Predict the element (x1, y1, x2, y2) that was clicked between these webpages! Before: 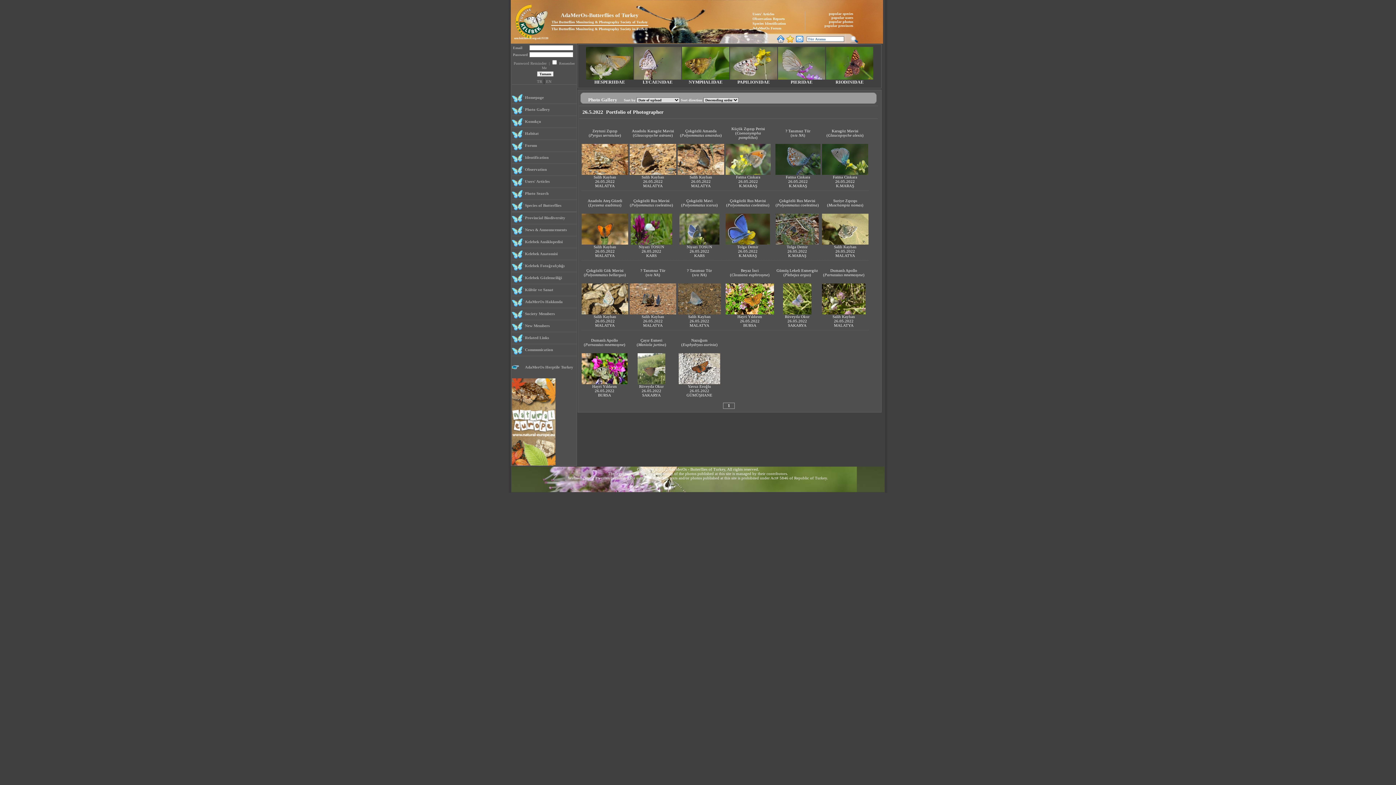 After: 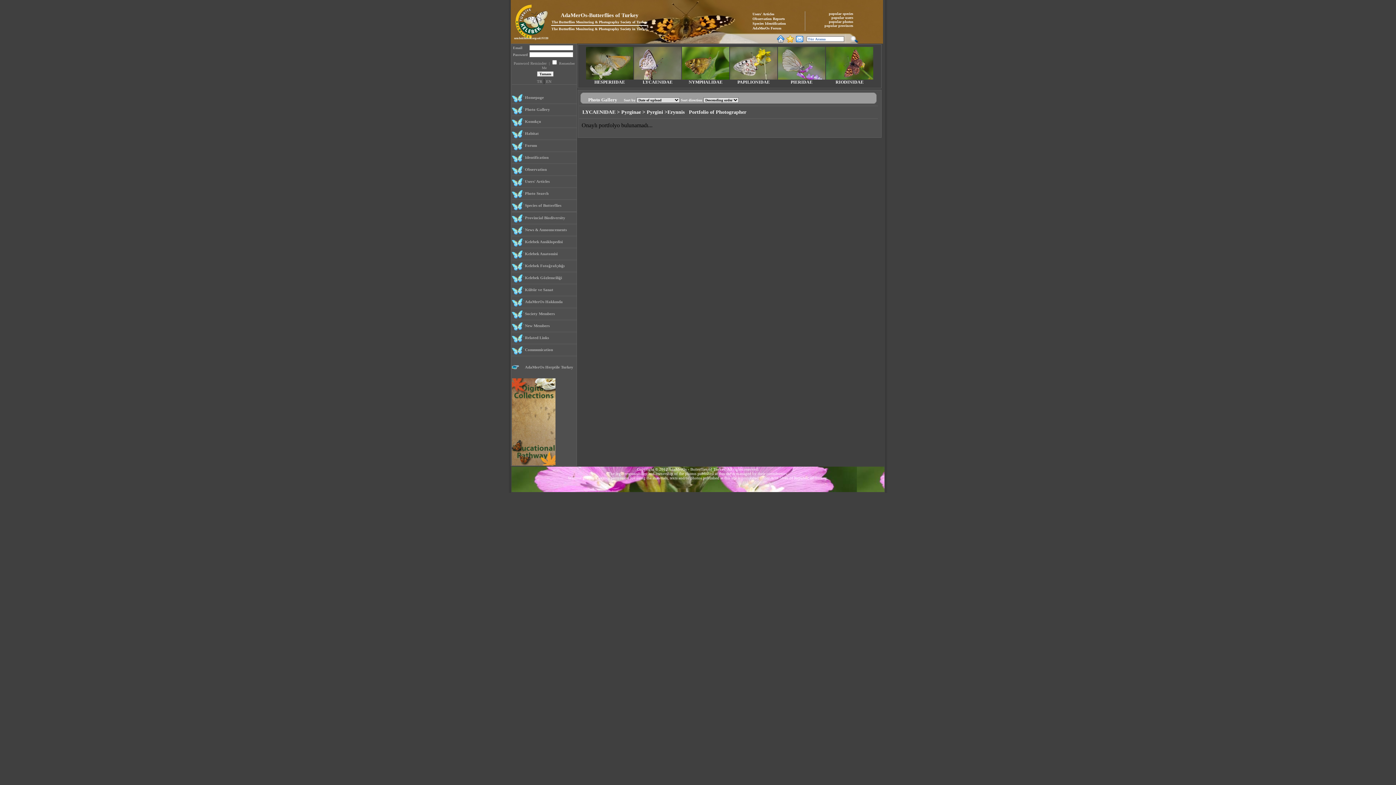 Action: label: Polyommatus bbox: (727, 202, 750, 207)